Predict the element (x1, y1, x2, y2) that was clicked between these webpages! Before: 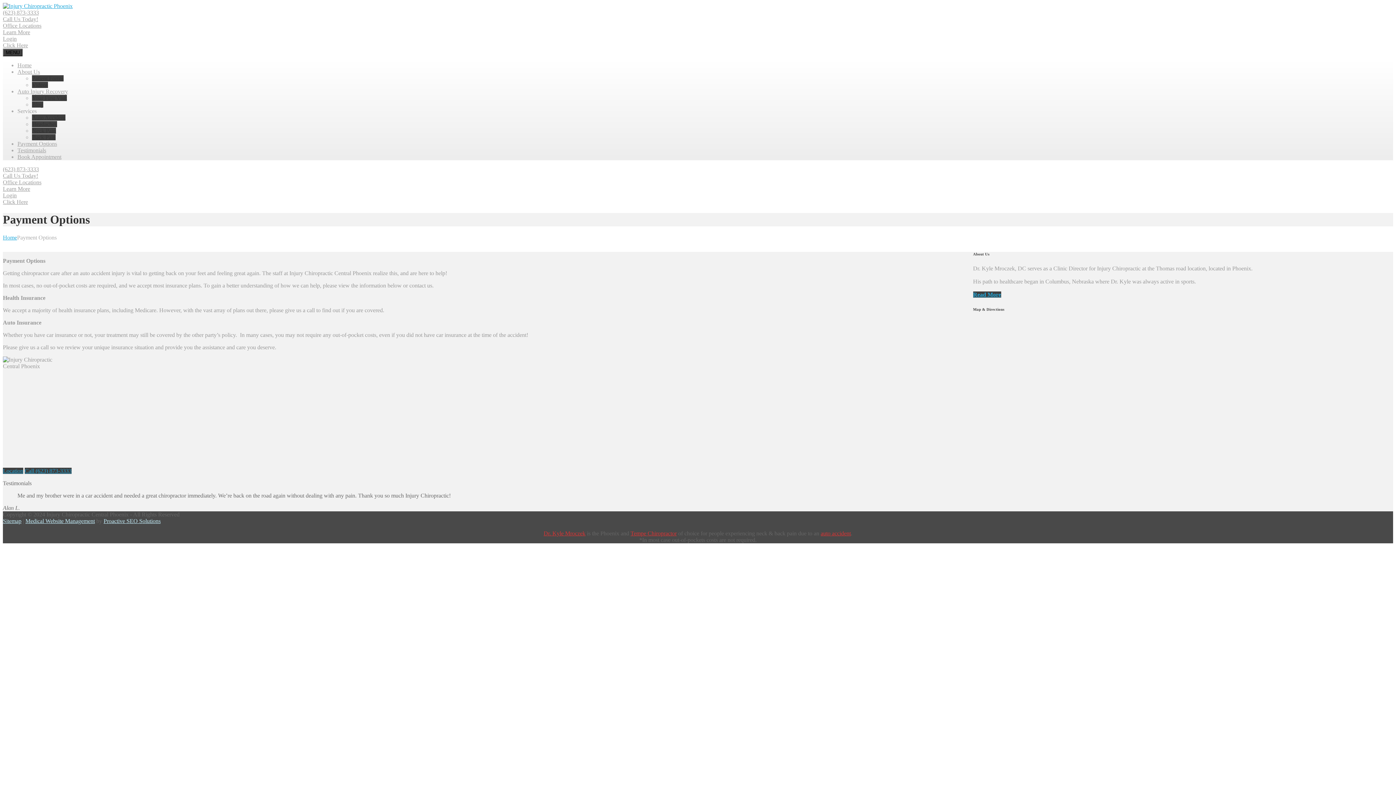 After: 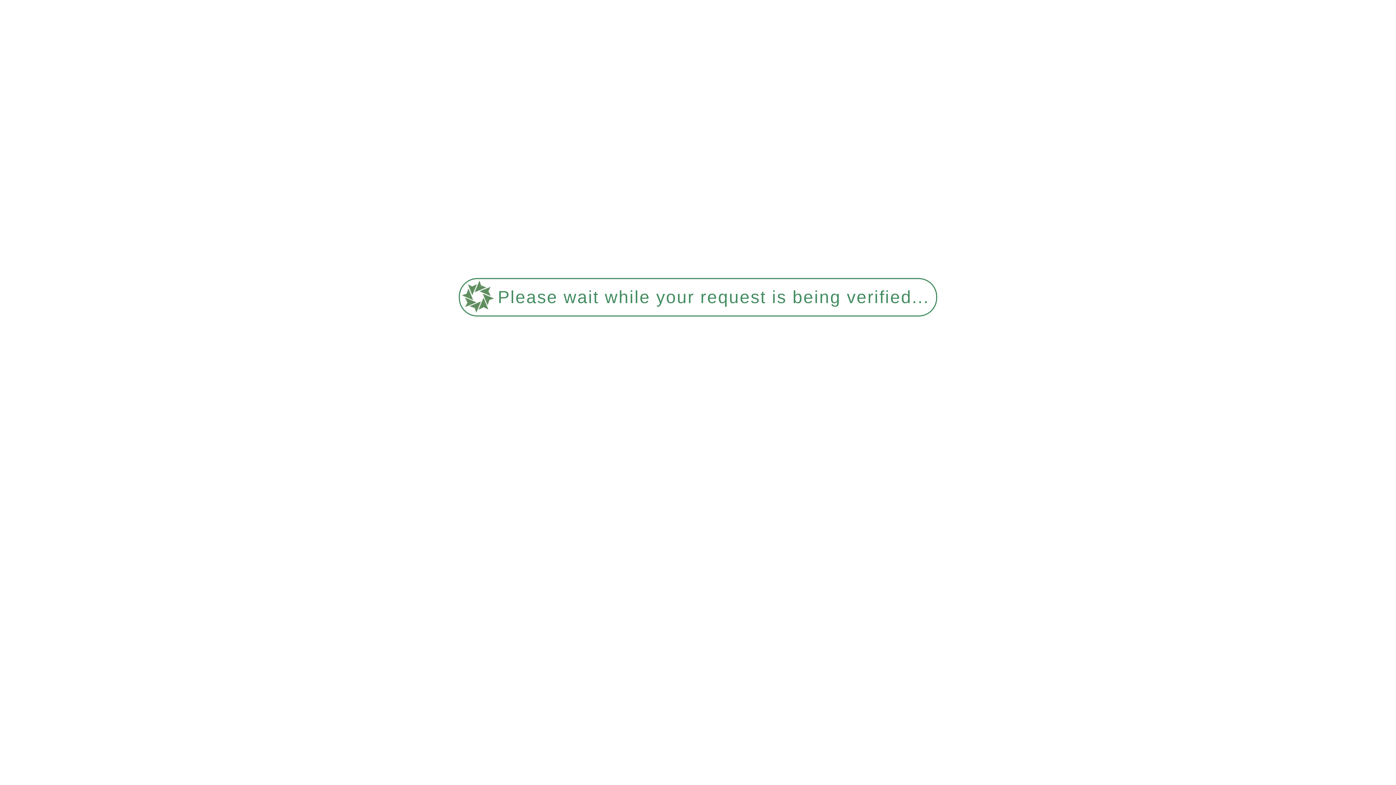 Action: bbox: (2, 35, 1393, 48) label: Login
Click Here